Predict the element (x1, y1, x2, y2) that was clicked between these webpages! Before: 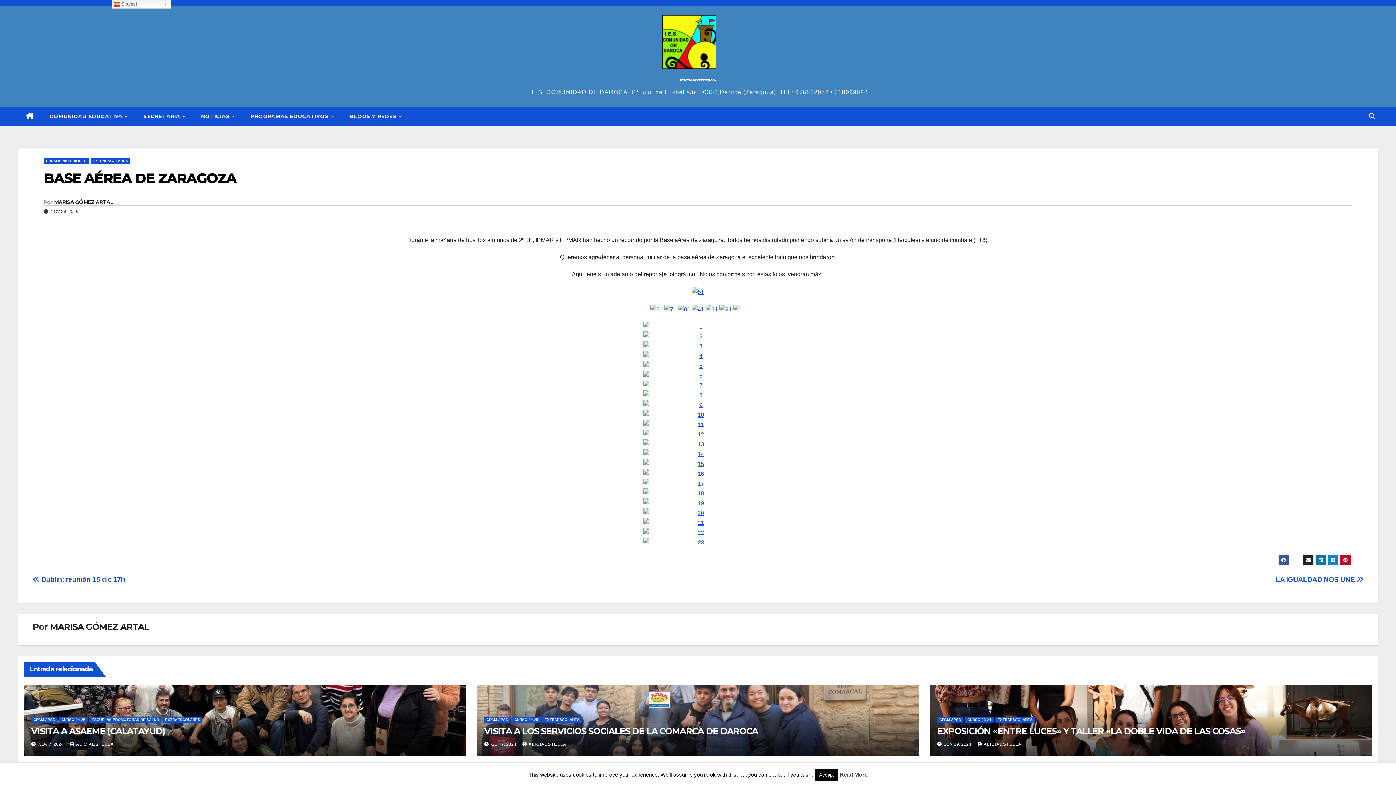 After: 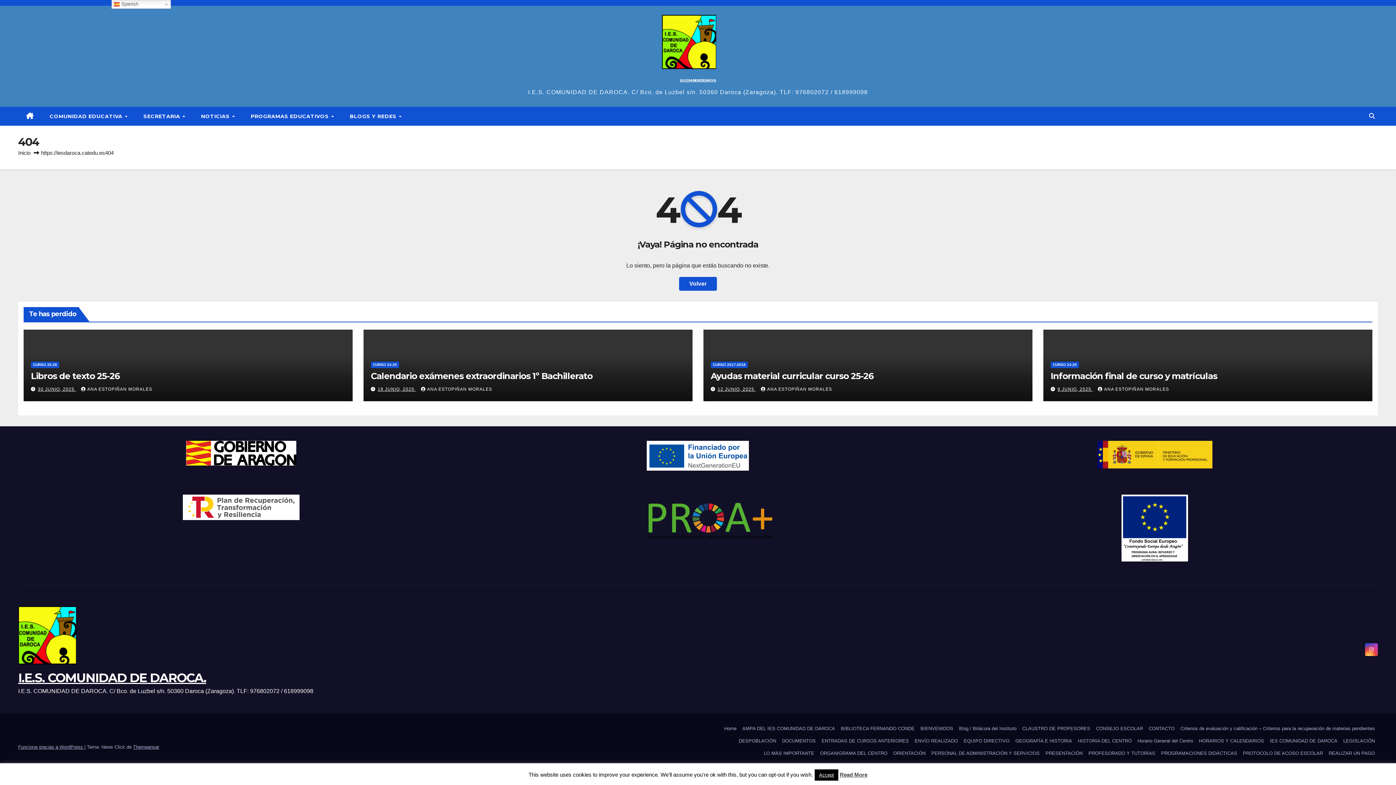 Action: bbox: (32, 390, 1363, 400)